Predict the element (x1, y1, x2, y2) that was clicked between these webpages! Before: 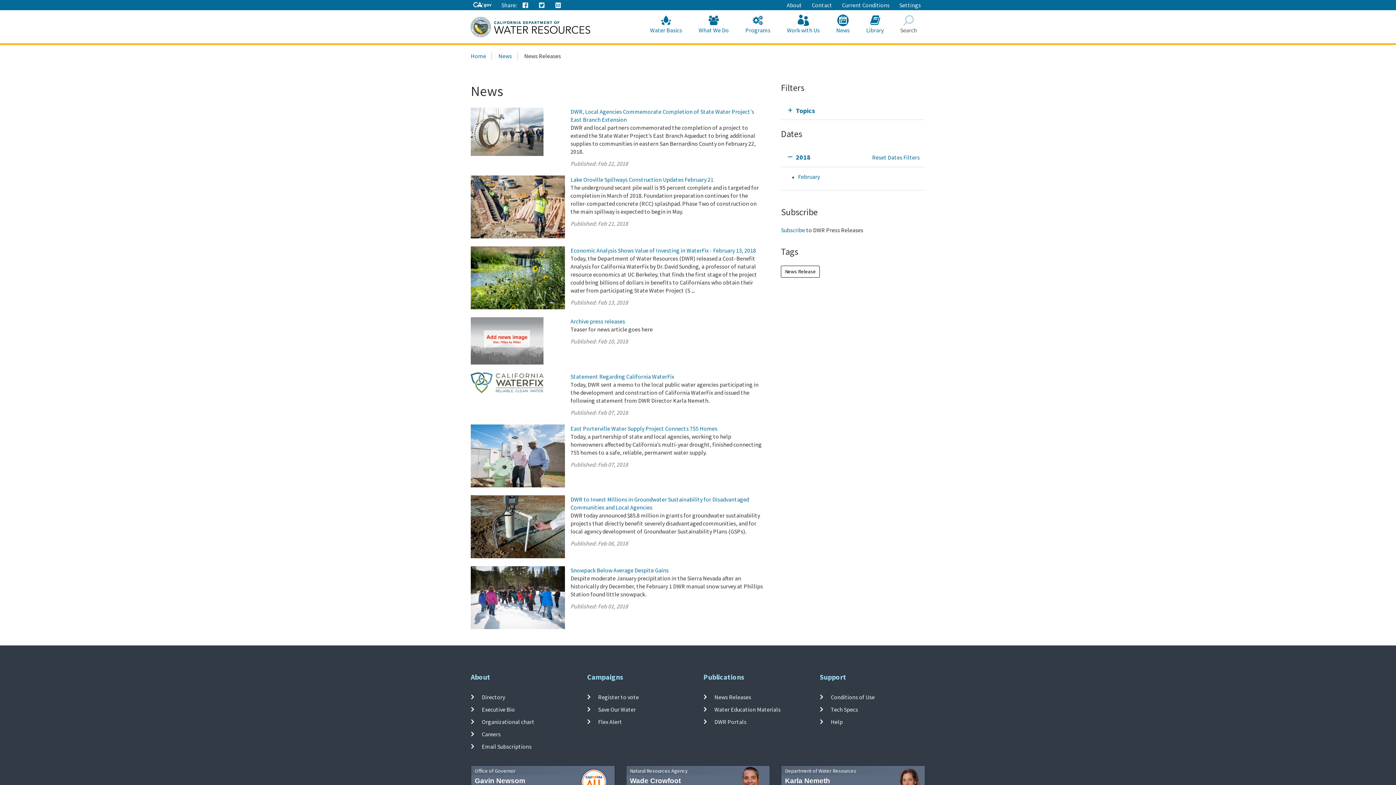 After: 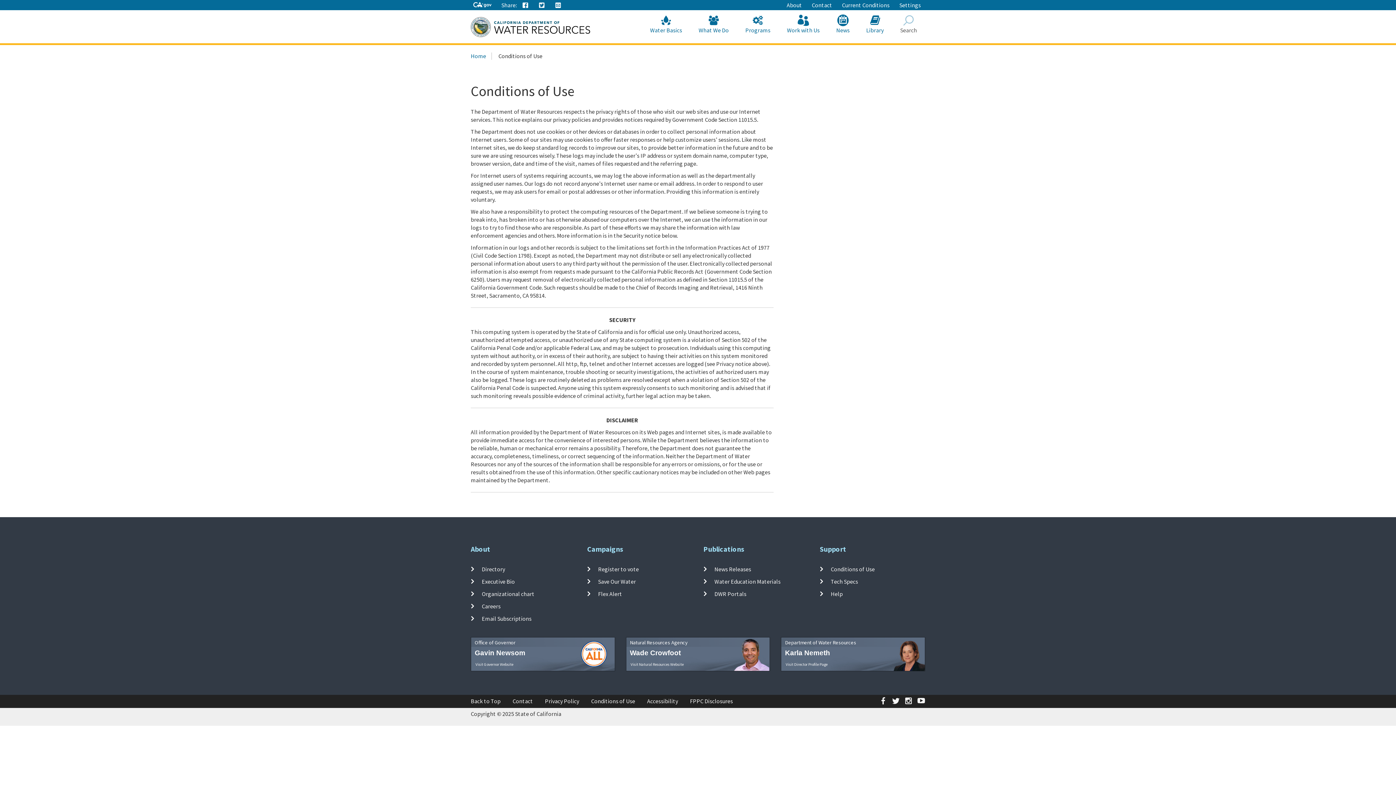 Action: label: Conditions of Use bbox: (830, 693, 874, 700)